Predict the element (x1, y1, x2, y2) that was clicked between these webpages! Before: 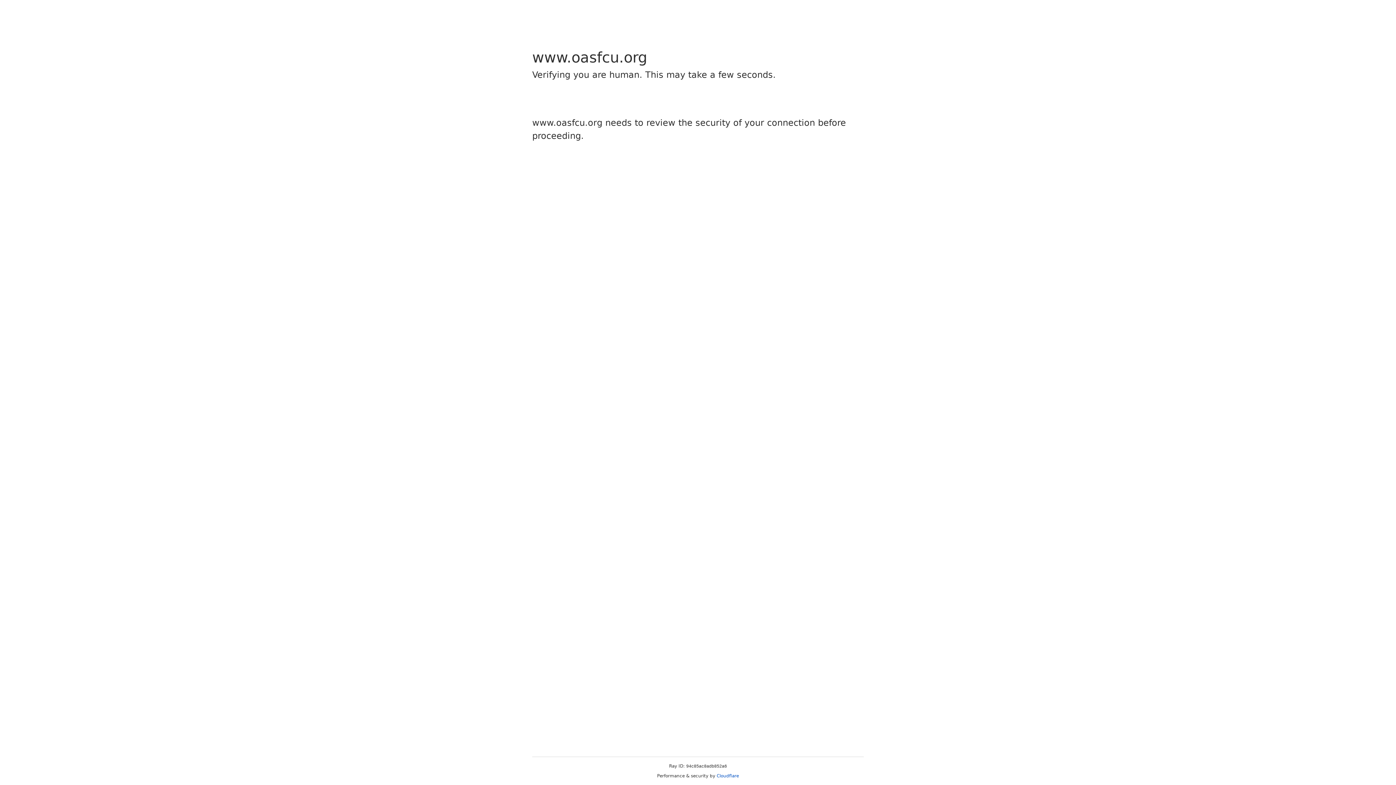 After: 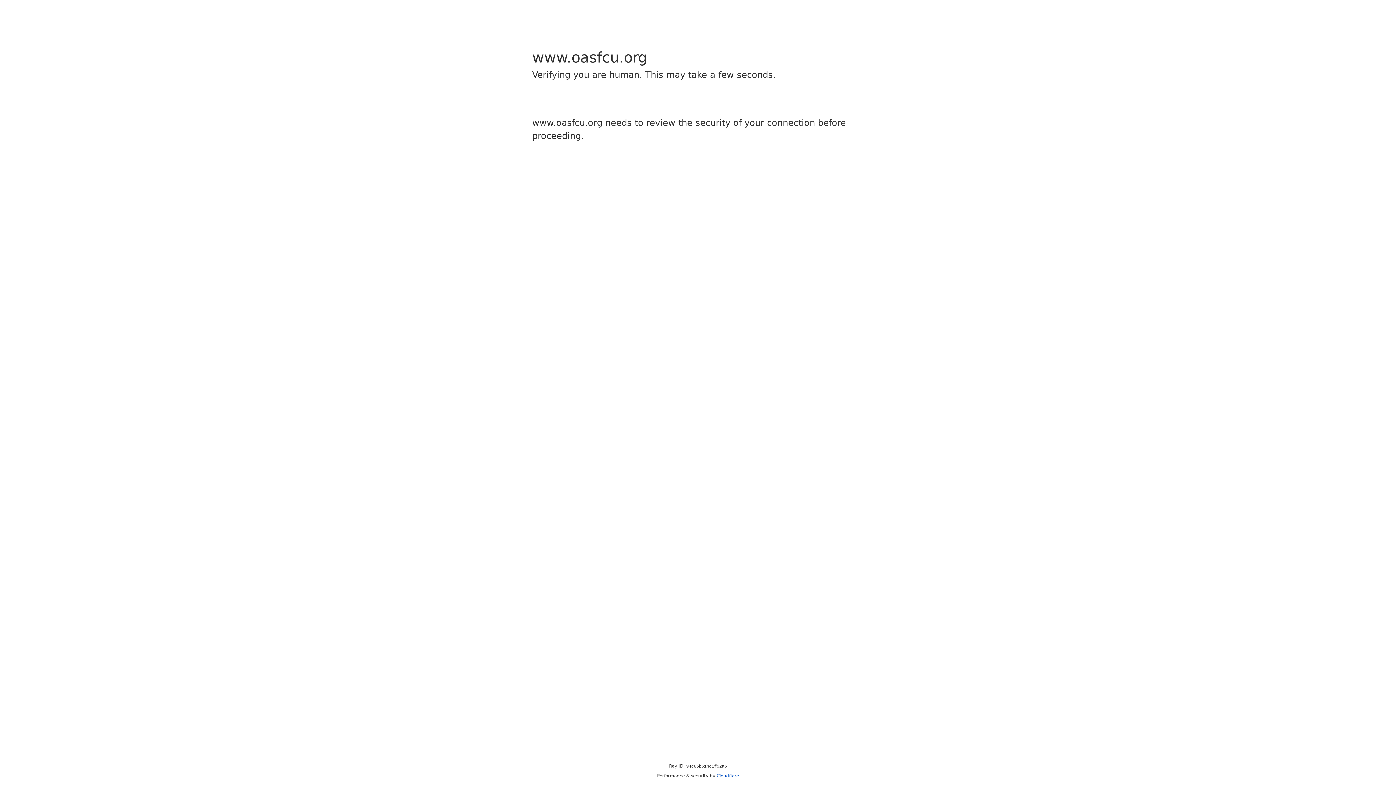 Action: bbox: (716, 773, 739, 778) label: Cloudflare